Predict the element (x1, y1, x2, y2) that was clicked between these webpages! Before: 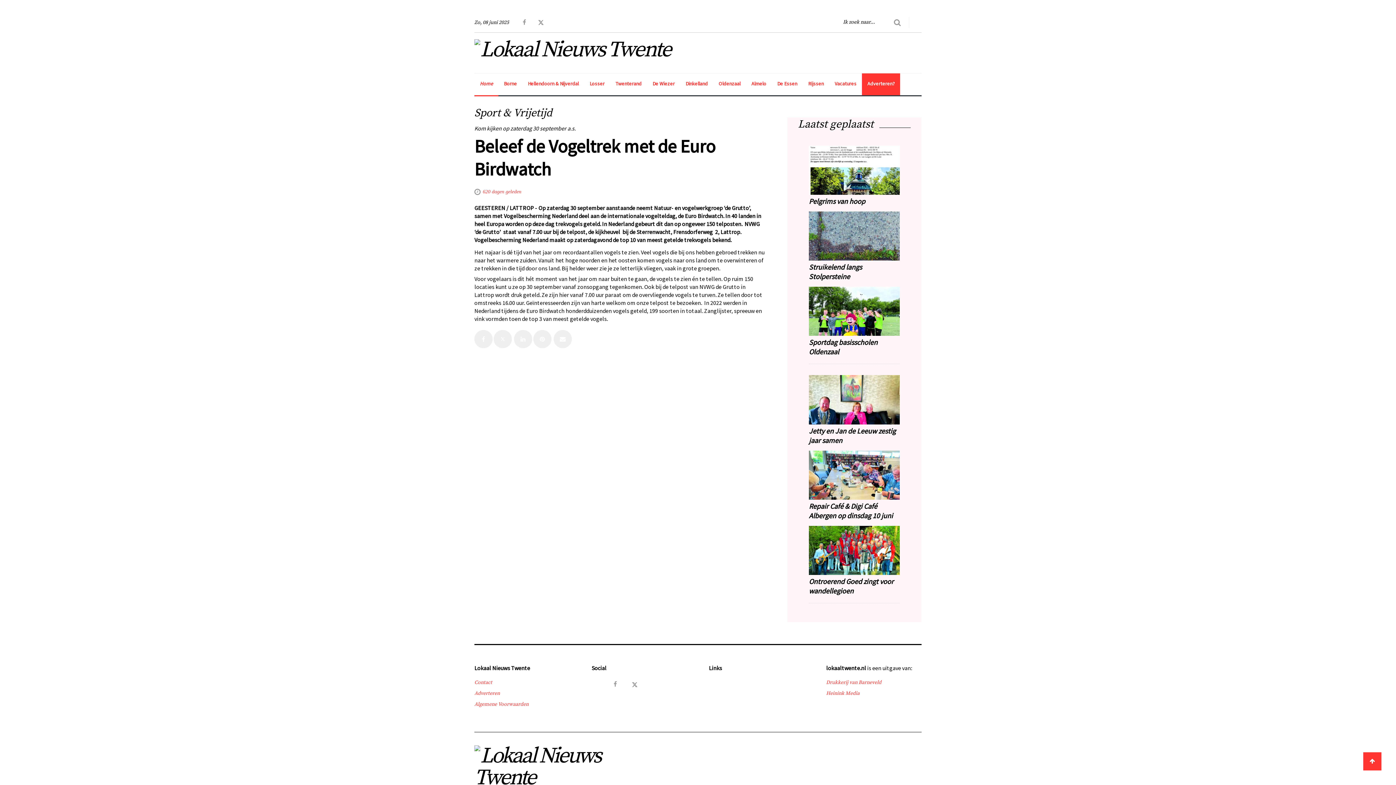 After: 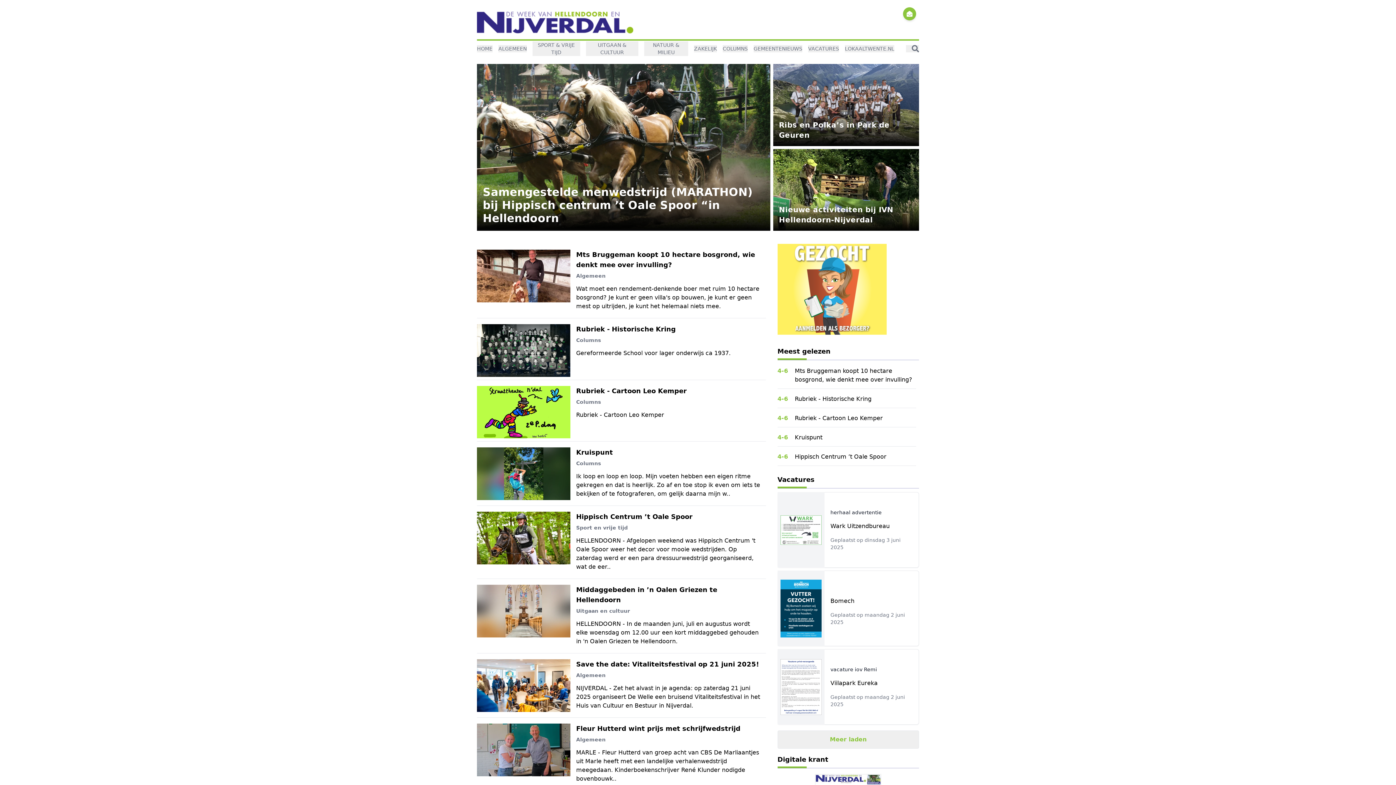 Action: bbox: (522, 73, 584, 95) label: Hellendoorn & Nijverdal